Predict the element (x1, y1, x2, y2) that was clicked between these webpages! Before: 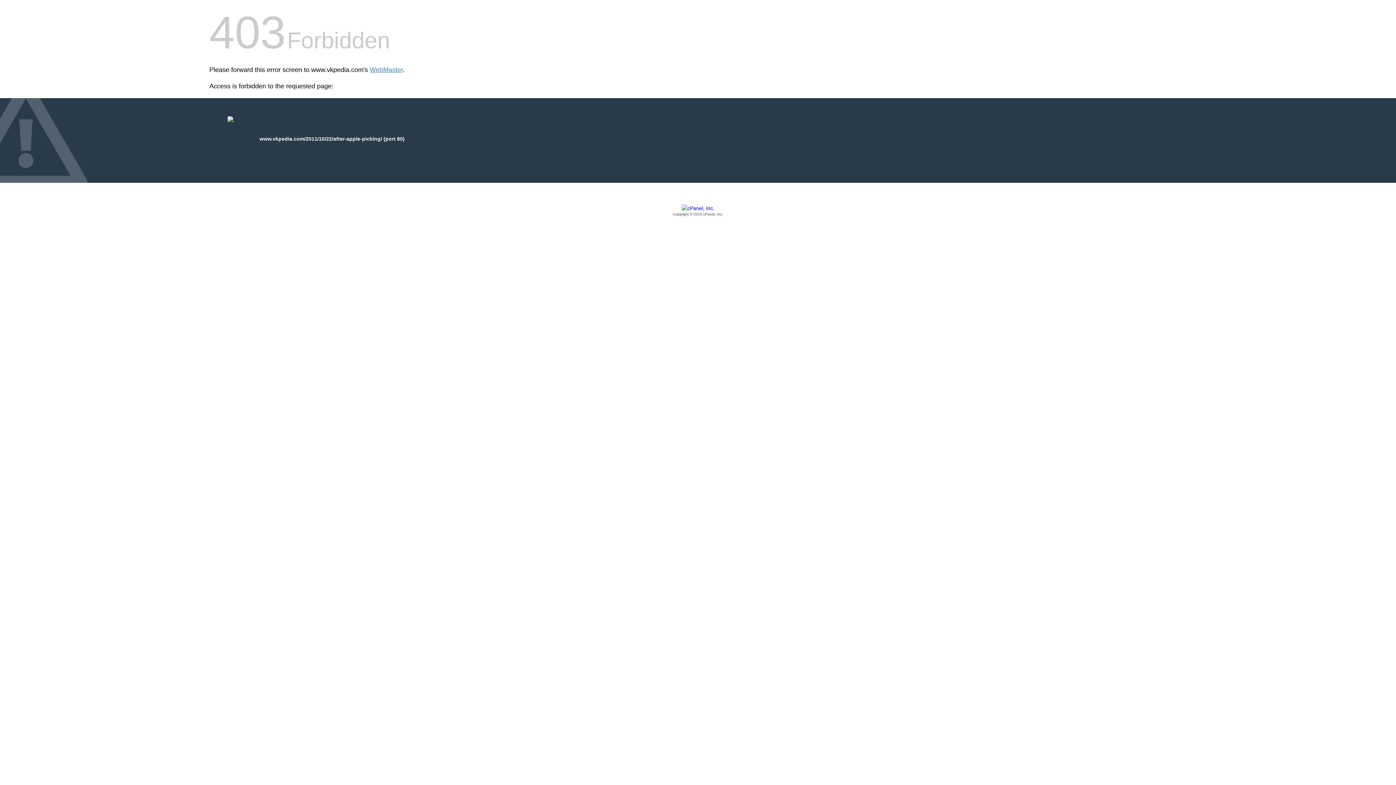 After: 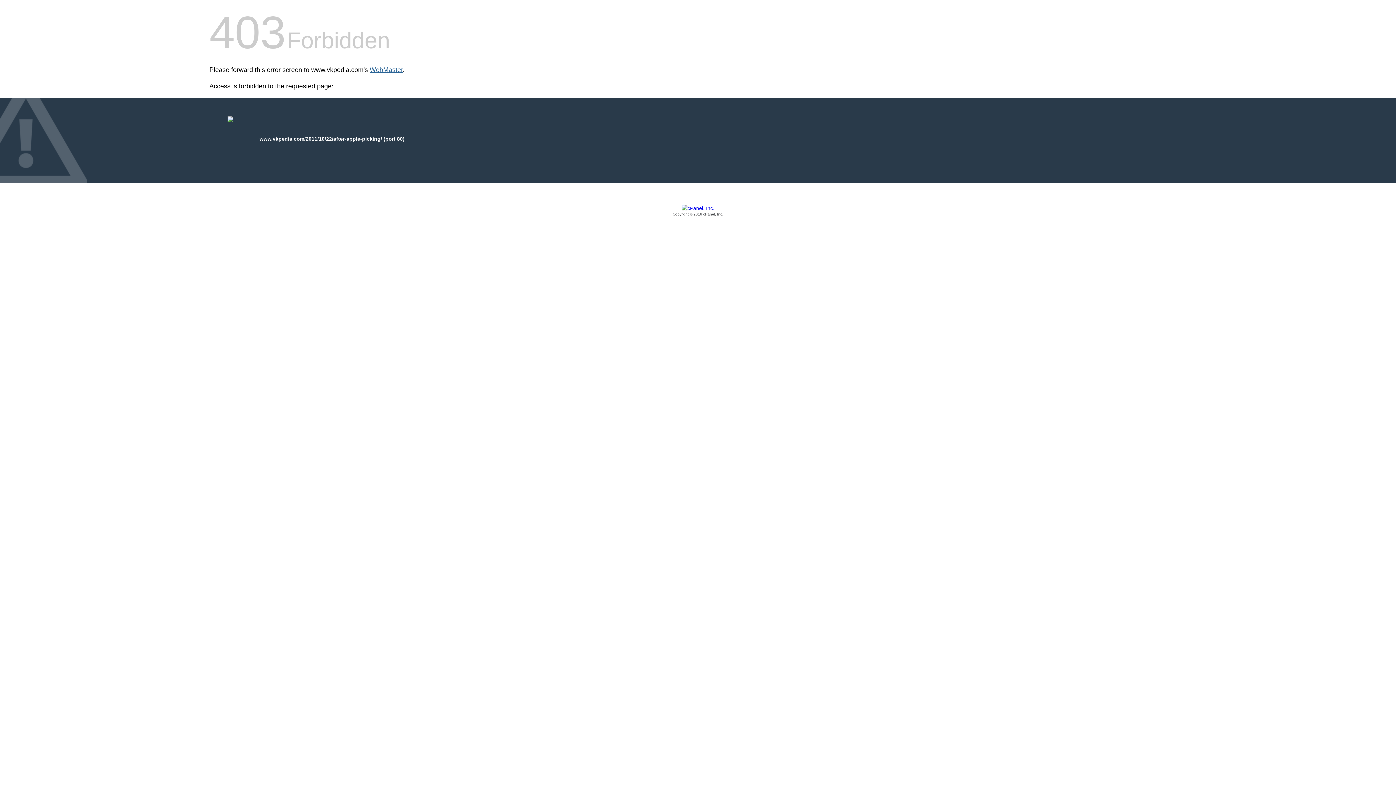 Action: bbox: (369, 66, 402, 73) label: WebMaster